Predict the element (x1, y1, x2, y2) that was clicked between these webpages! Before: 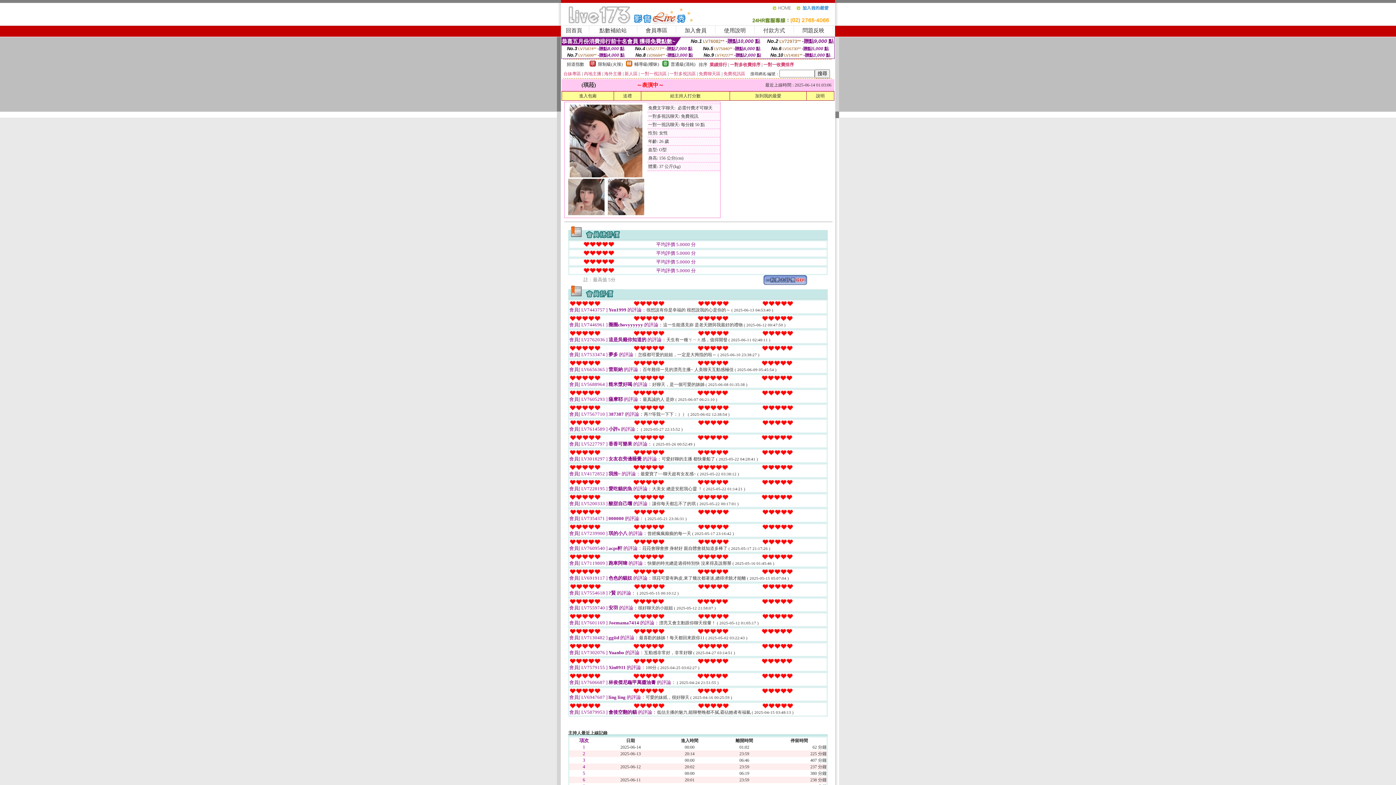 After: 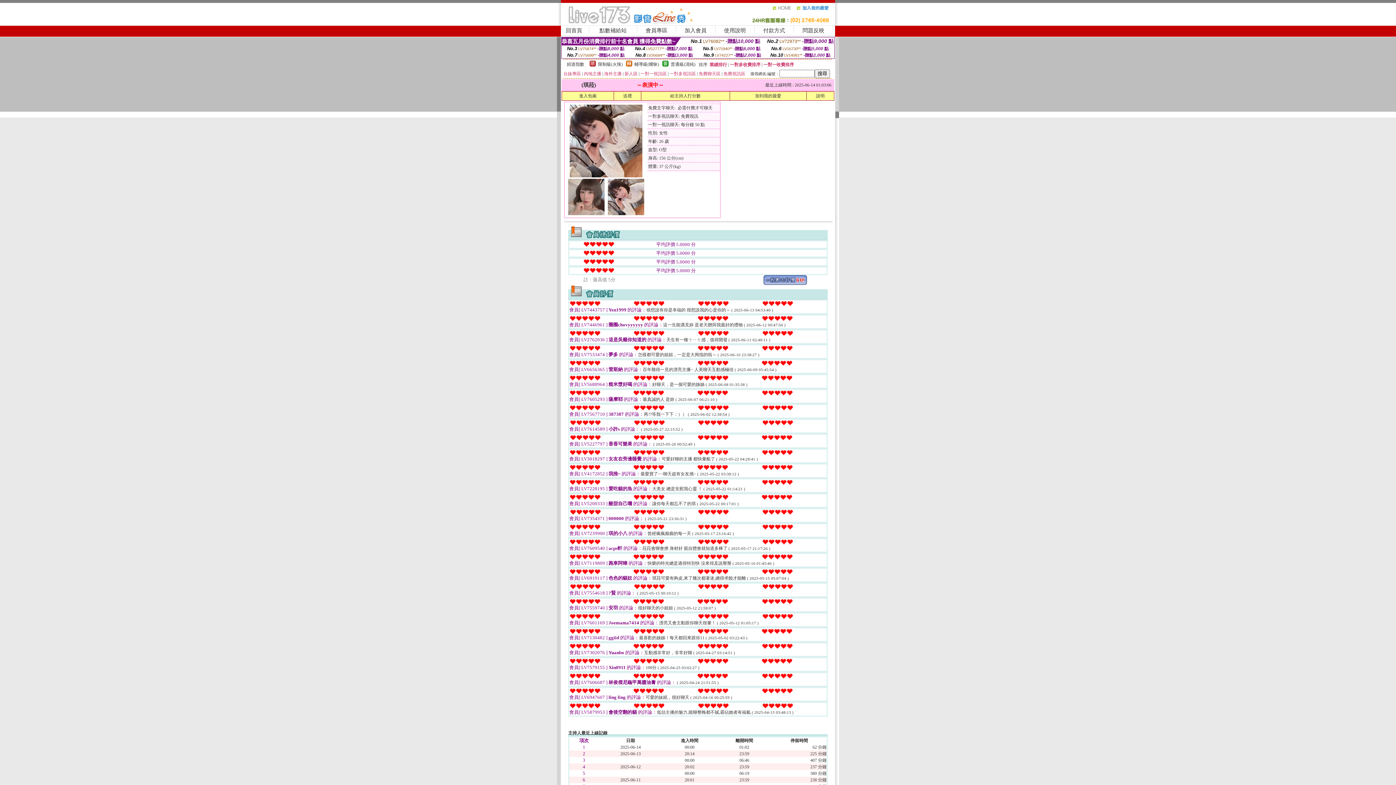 Action: bbox: (607, 211, 644, 216)